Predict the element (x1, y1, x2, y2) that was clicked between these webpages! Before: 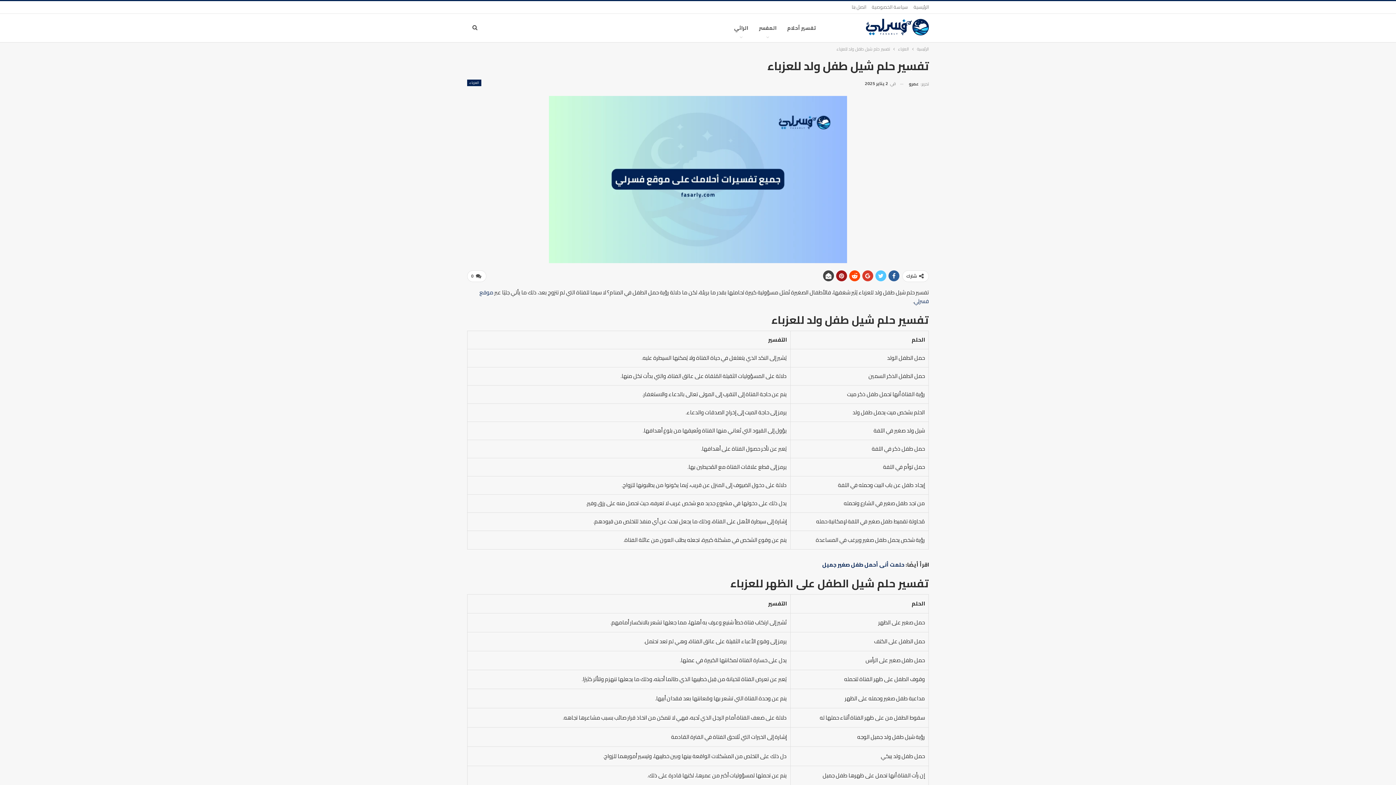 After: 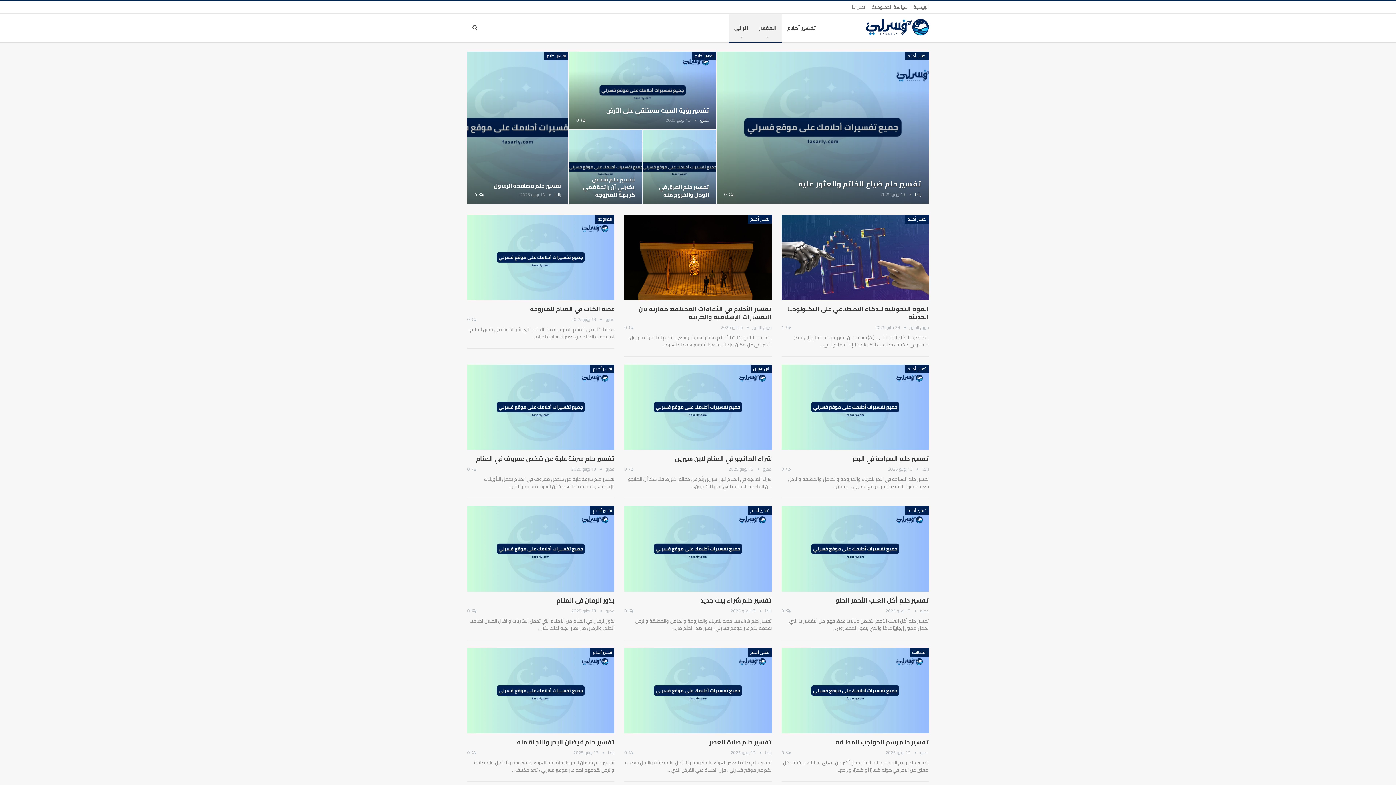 Action: bbox: (821, 13, 929, 40)